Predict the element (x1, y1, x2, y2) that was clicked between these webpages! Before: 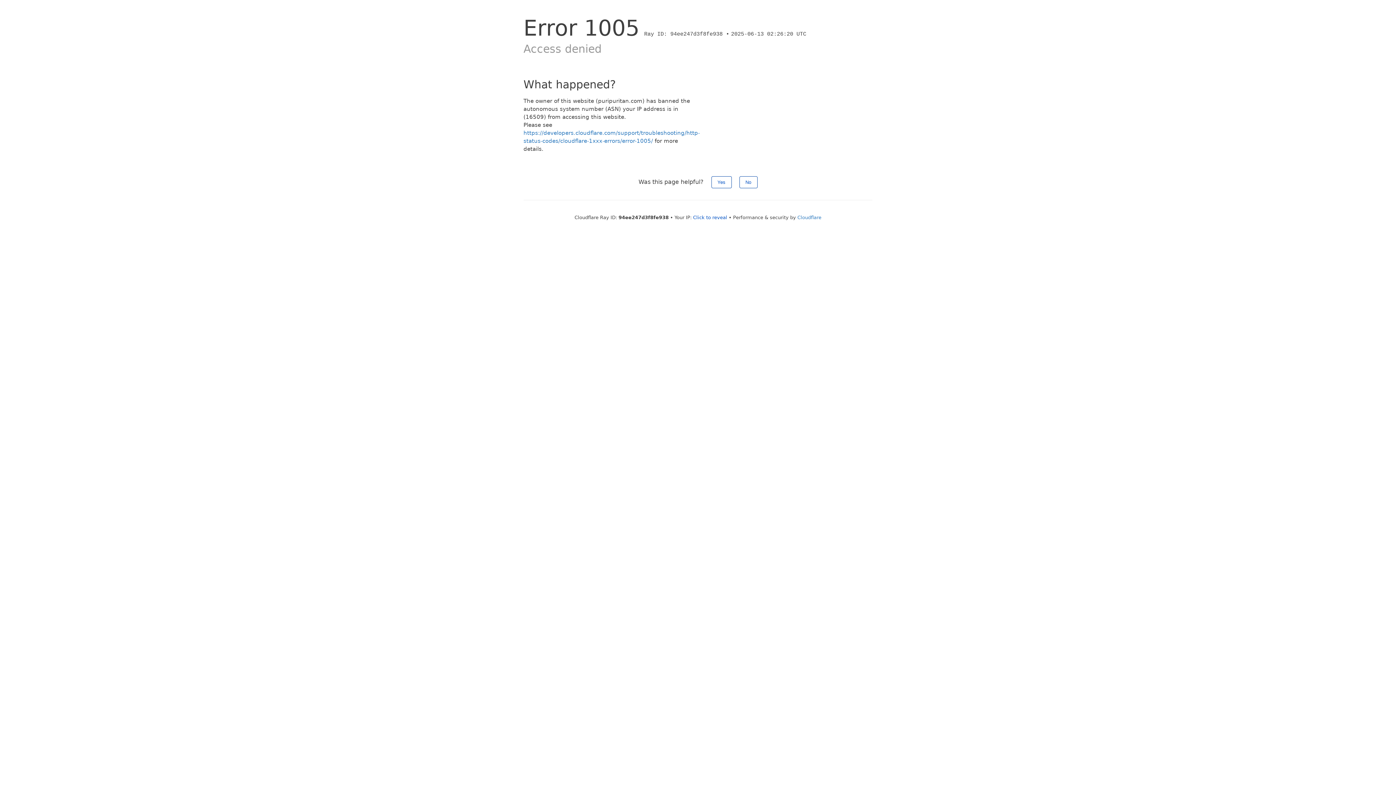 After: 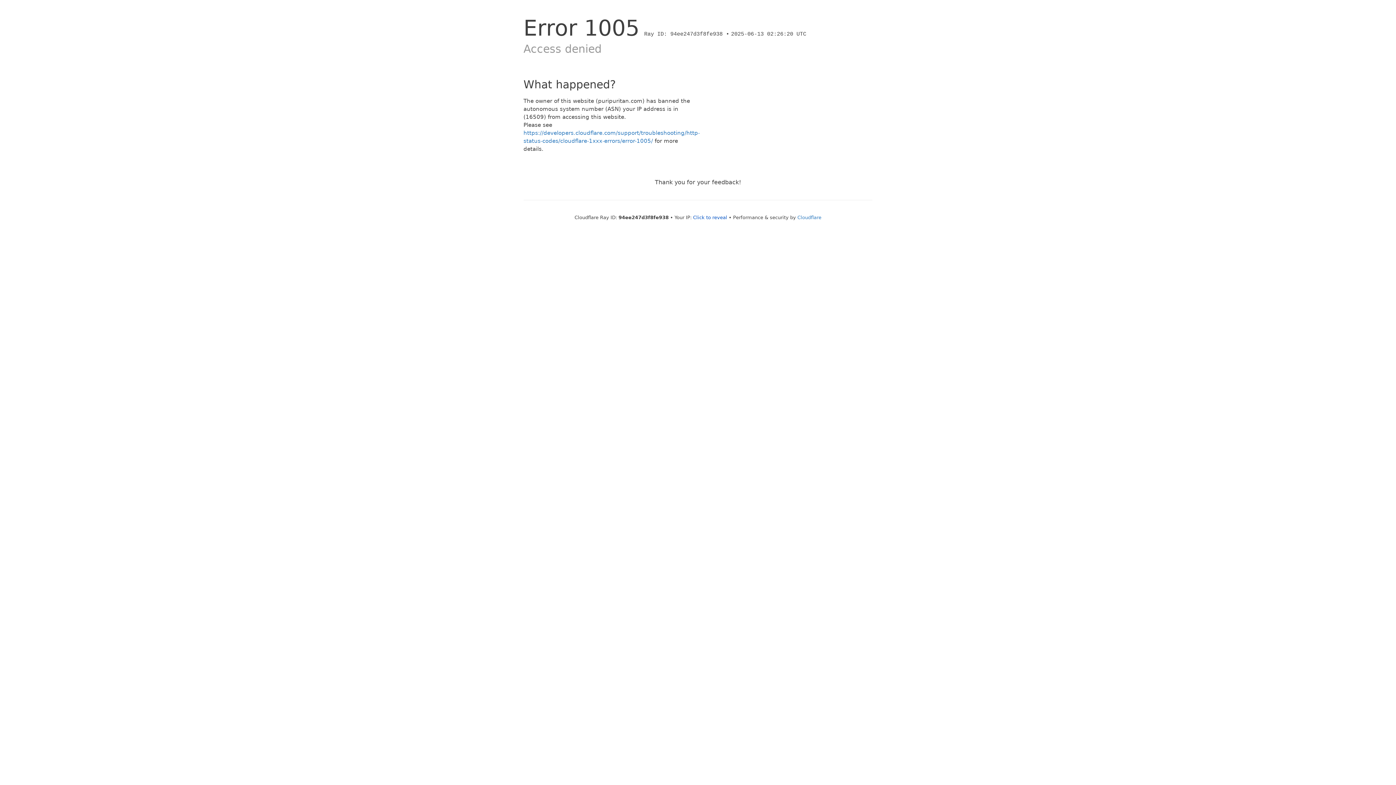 Action: bbox: (739, 176, 757, 188) label: No